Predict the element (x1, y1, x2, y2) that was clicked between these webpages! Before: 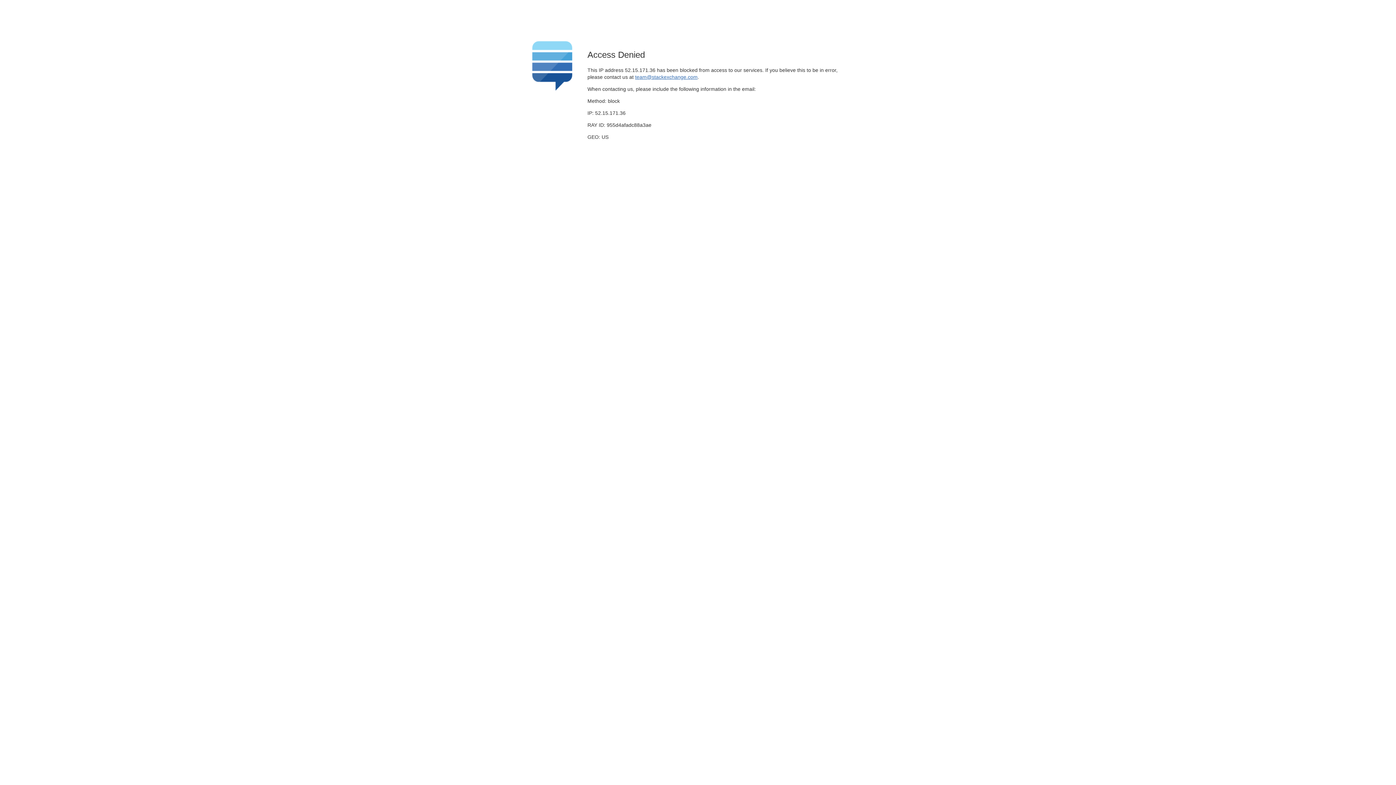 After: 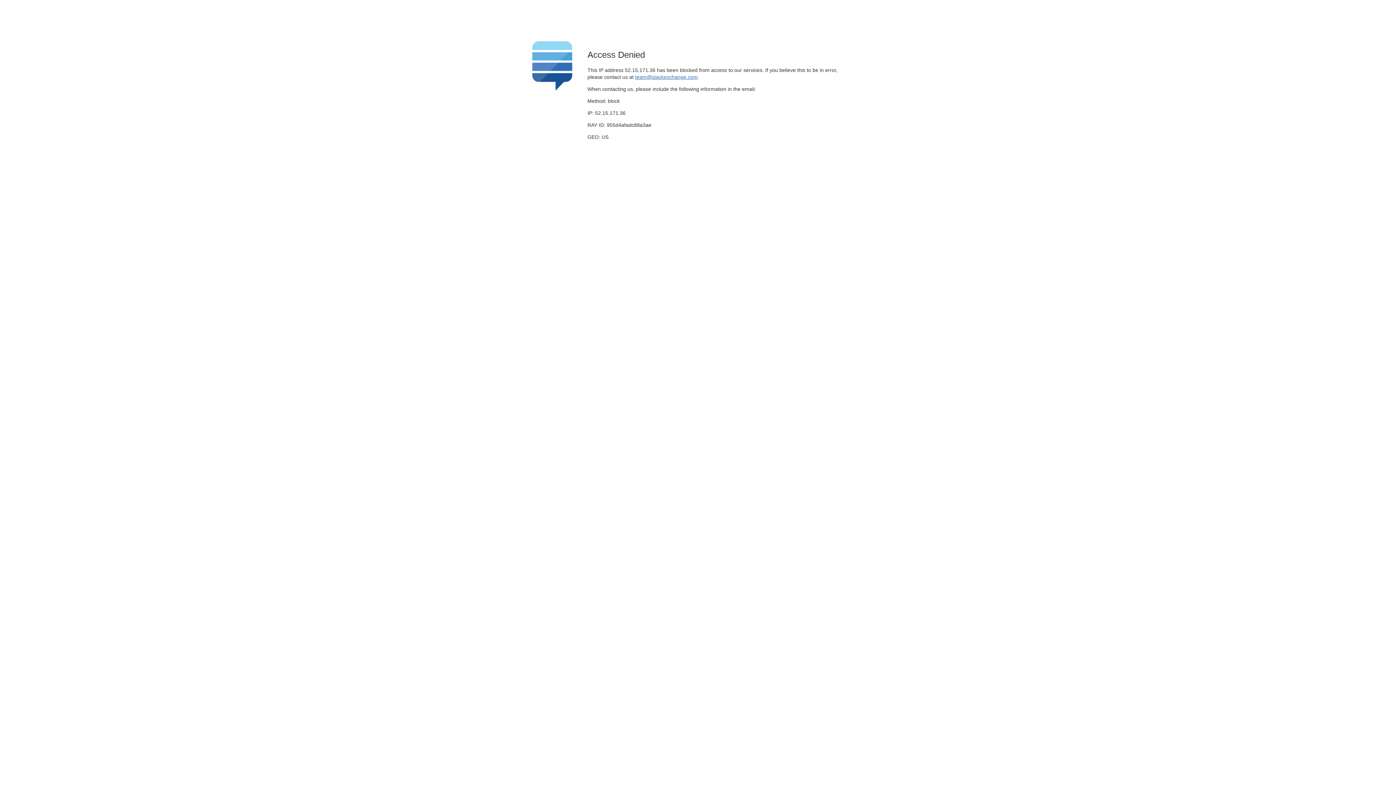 Action: label: team@stackexchange.com bbox: (635, 74, 697, 79)